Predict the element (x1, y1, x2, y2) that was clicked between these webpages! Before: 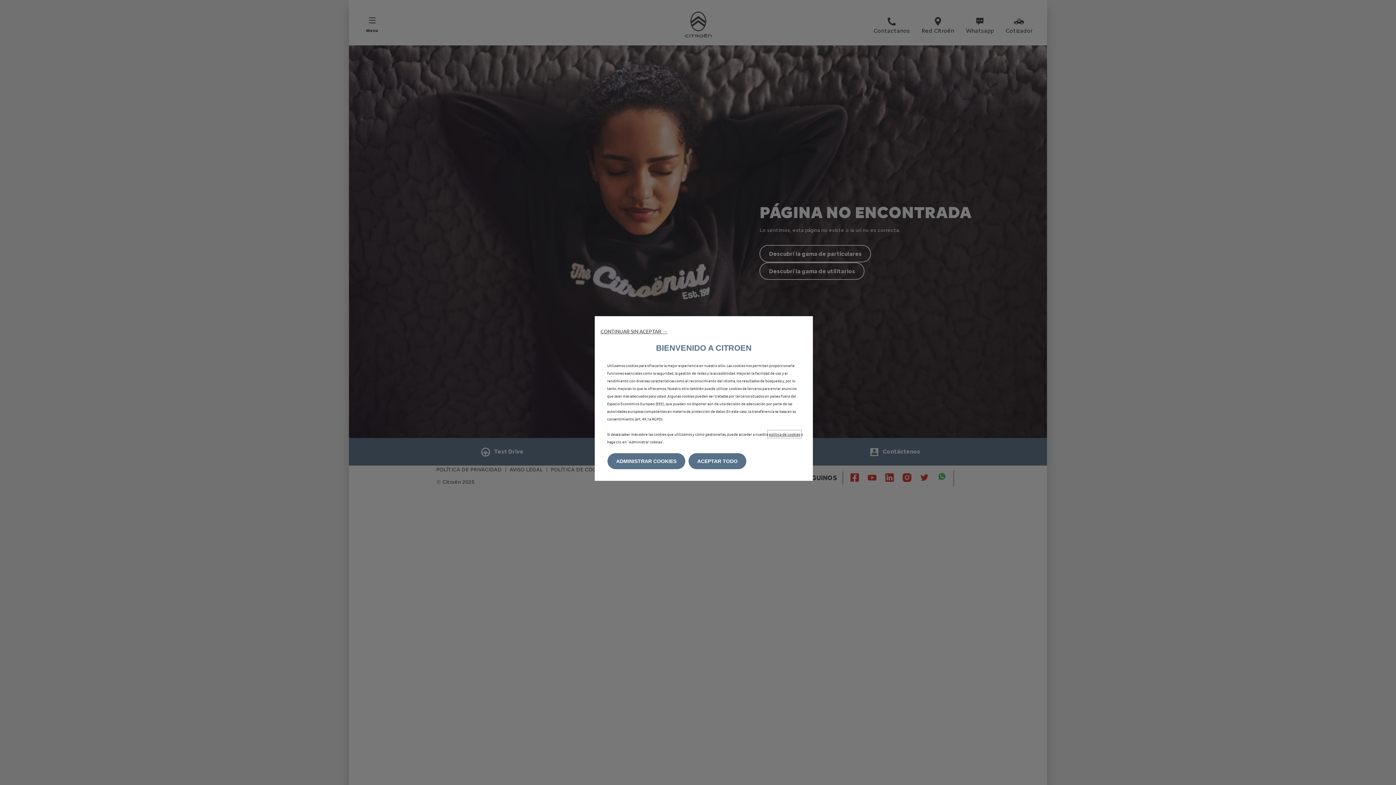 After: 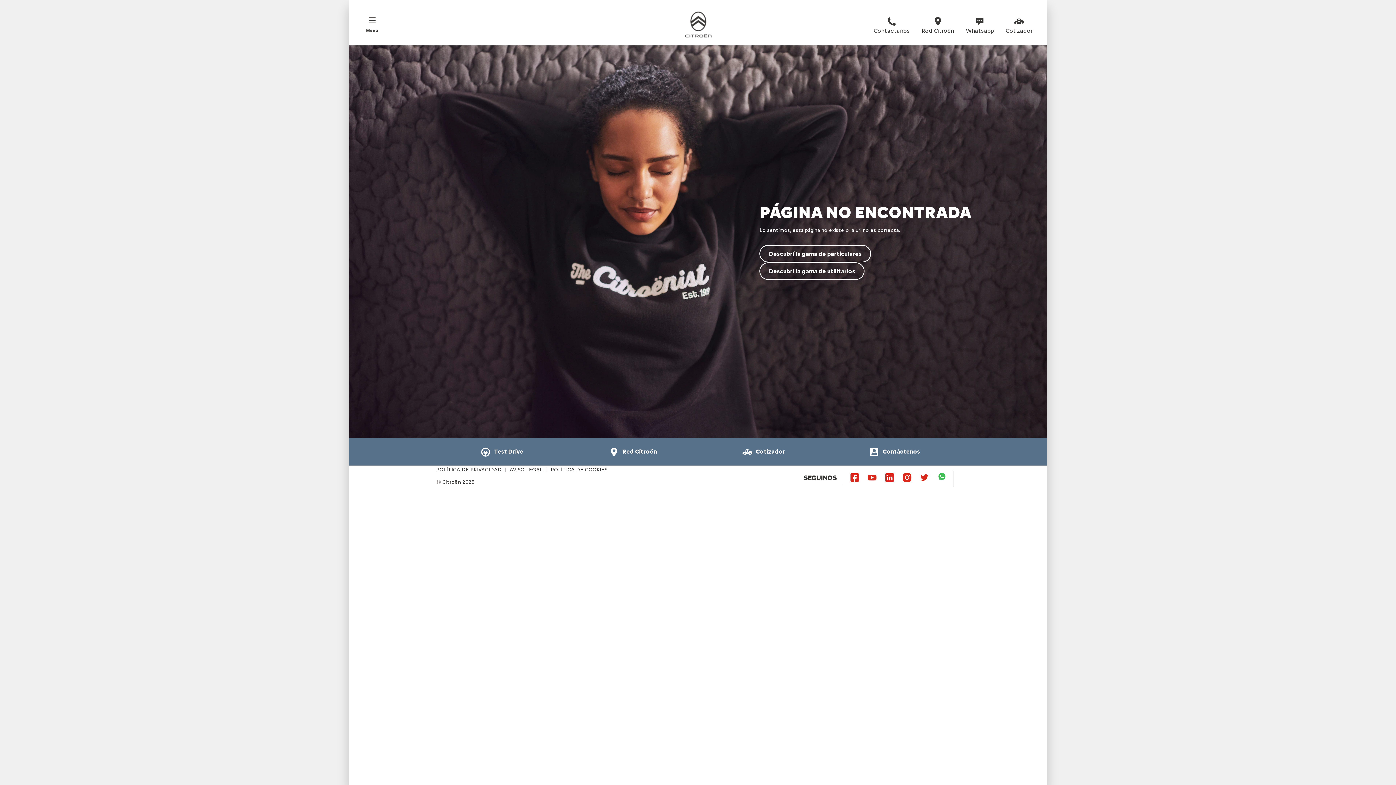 Action: label: ACEPTAR TODO bbox: (688, 453, 746, 469)